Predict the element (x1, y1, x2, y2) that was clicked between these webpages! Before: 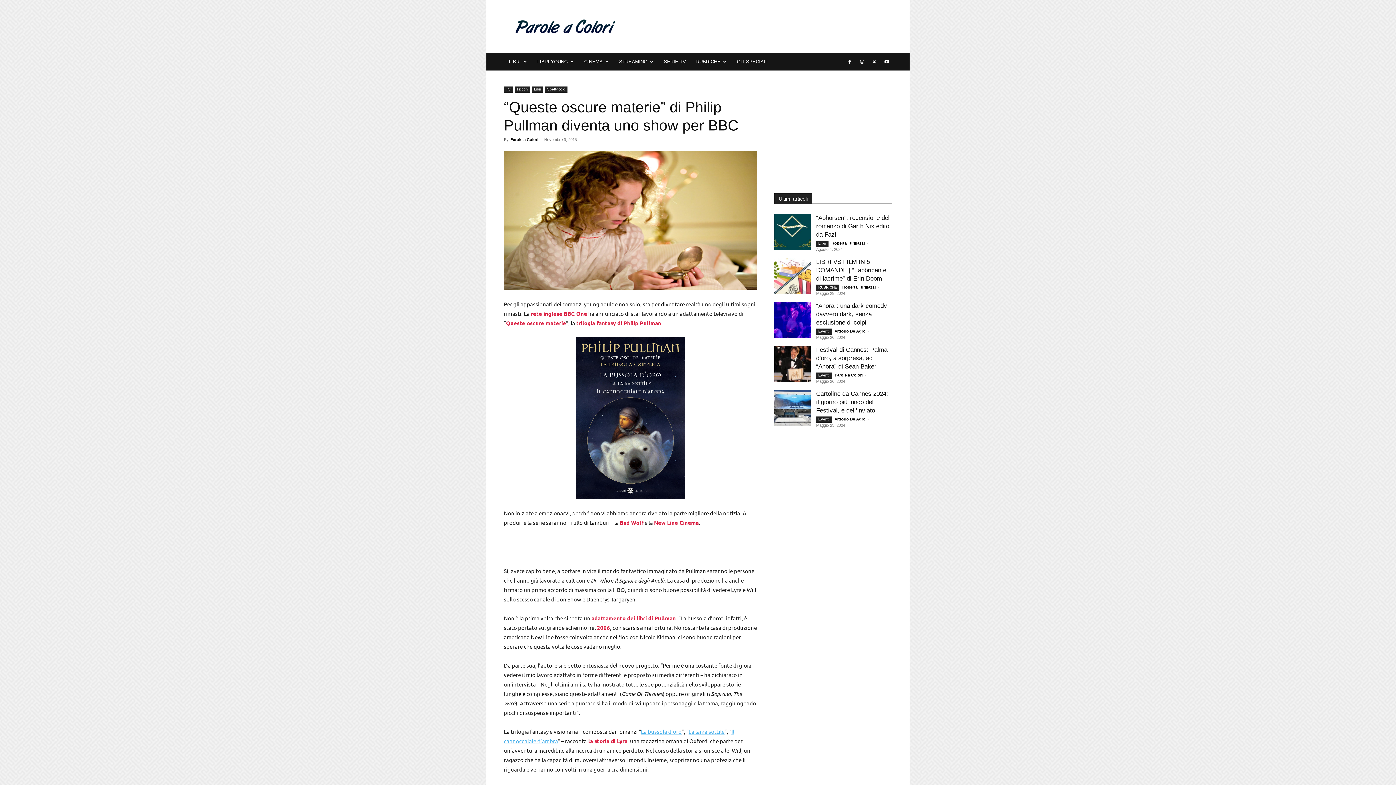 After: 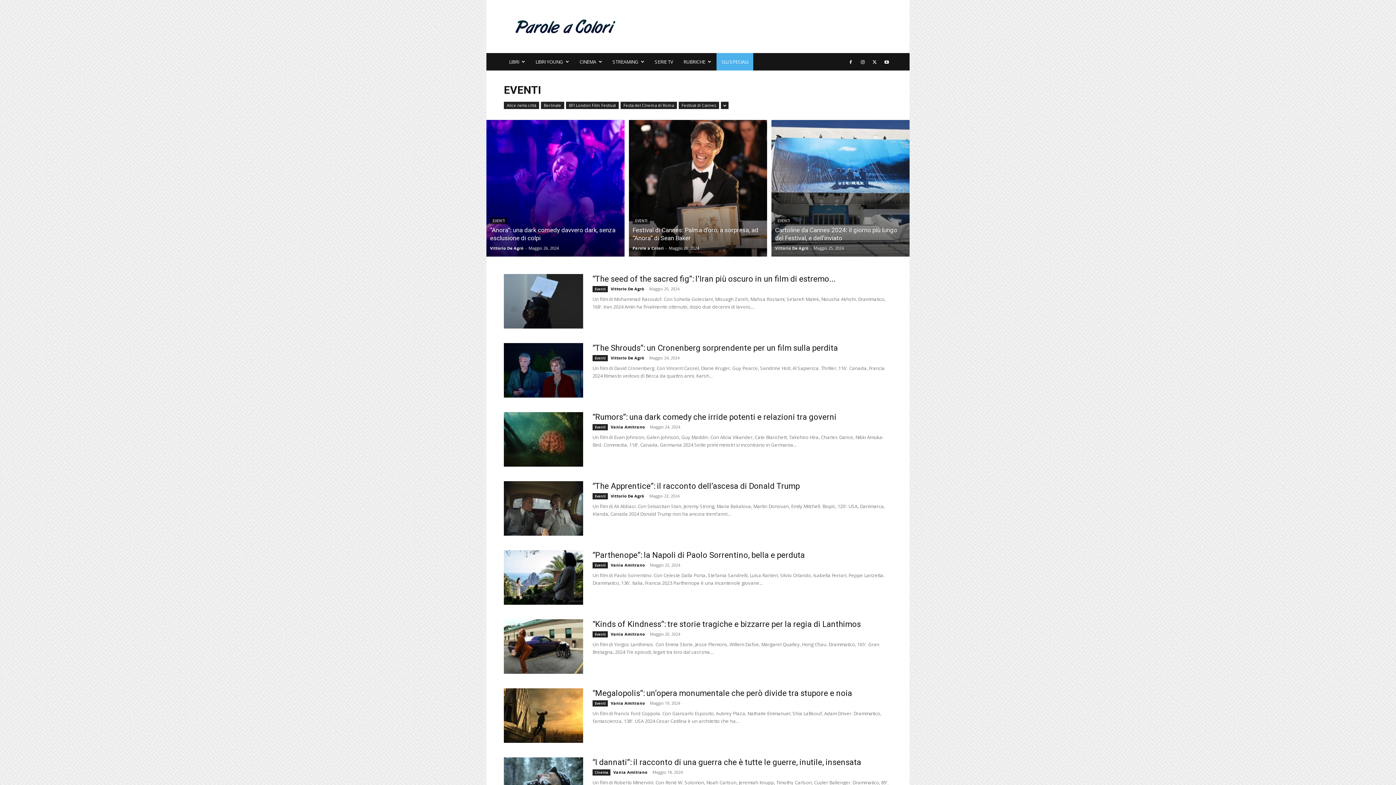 Action: label: Eventi bbox: (816, 372, 832, 378)